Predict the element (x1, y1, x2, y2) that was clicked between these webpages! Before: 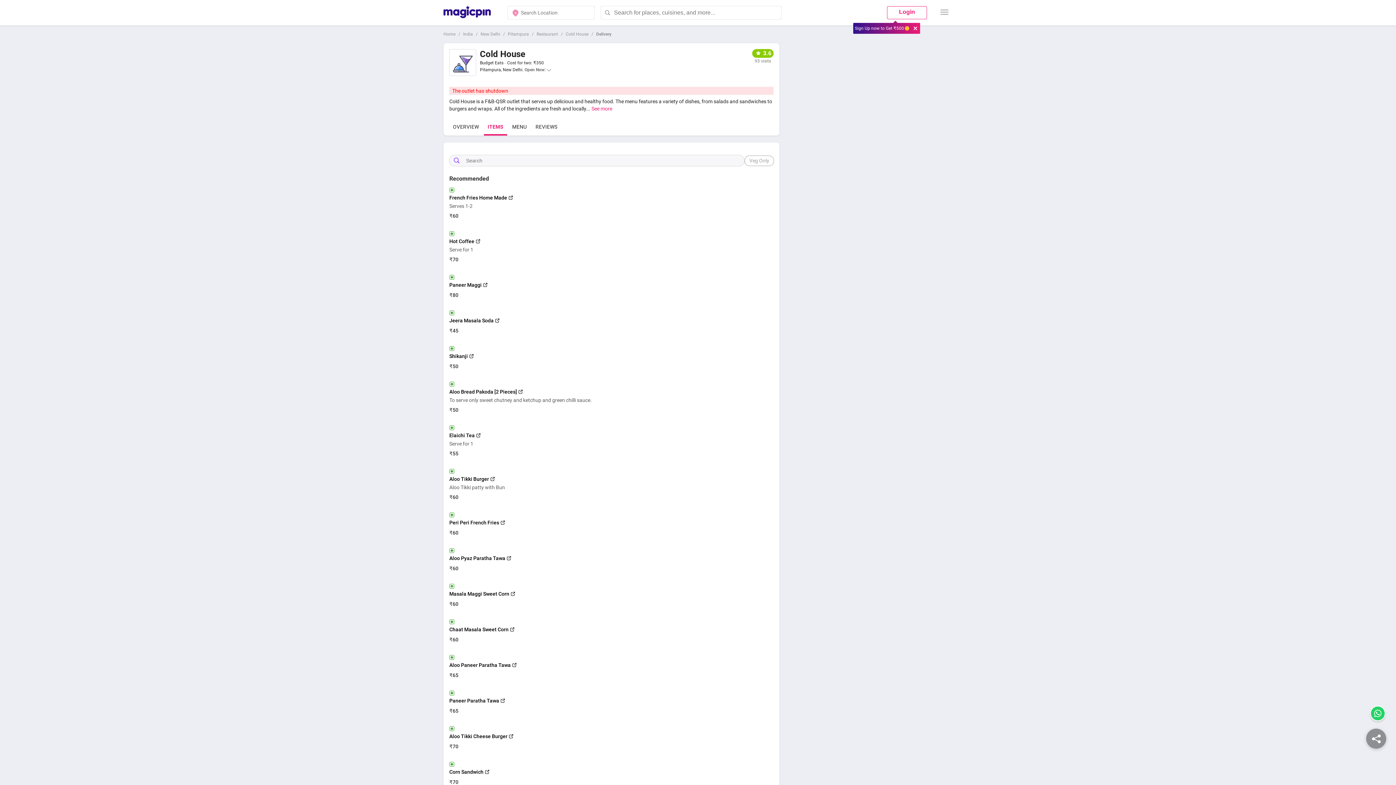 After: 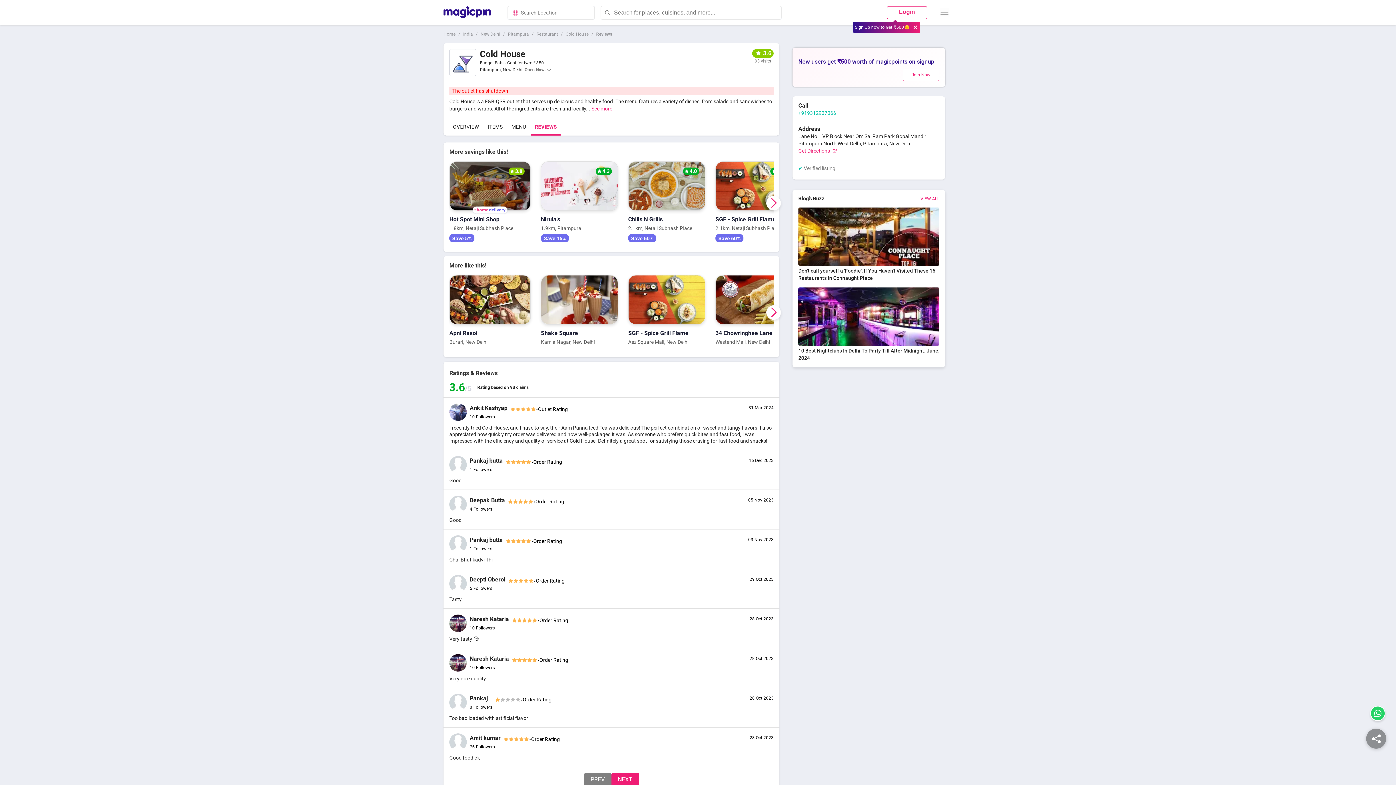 Action: bbox: (532, 119, 561, 134) label: REVIEWS